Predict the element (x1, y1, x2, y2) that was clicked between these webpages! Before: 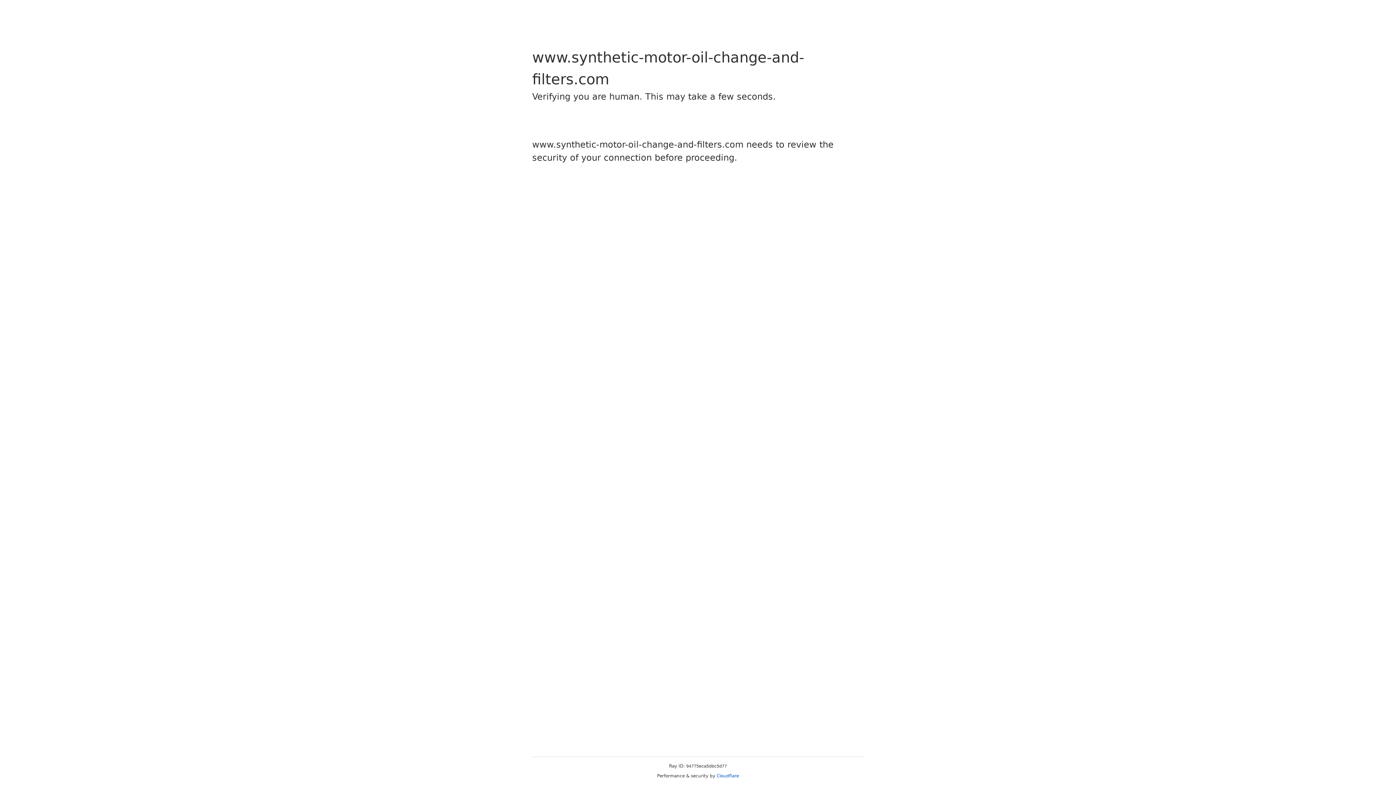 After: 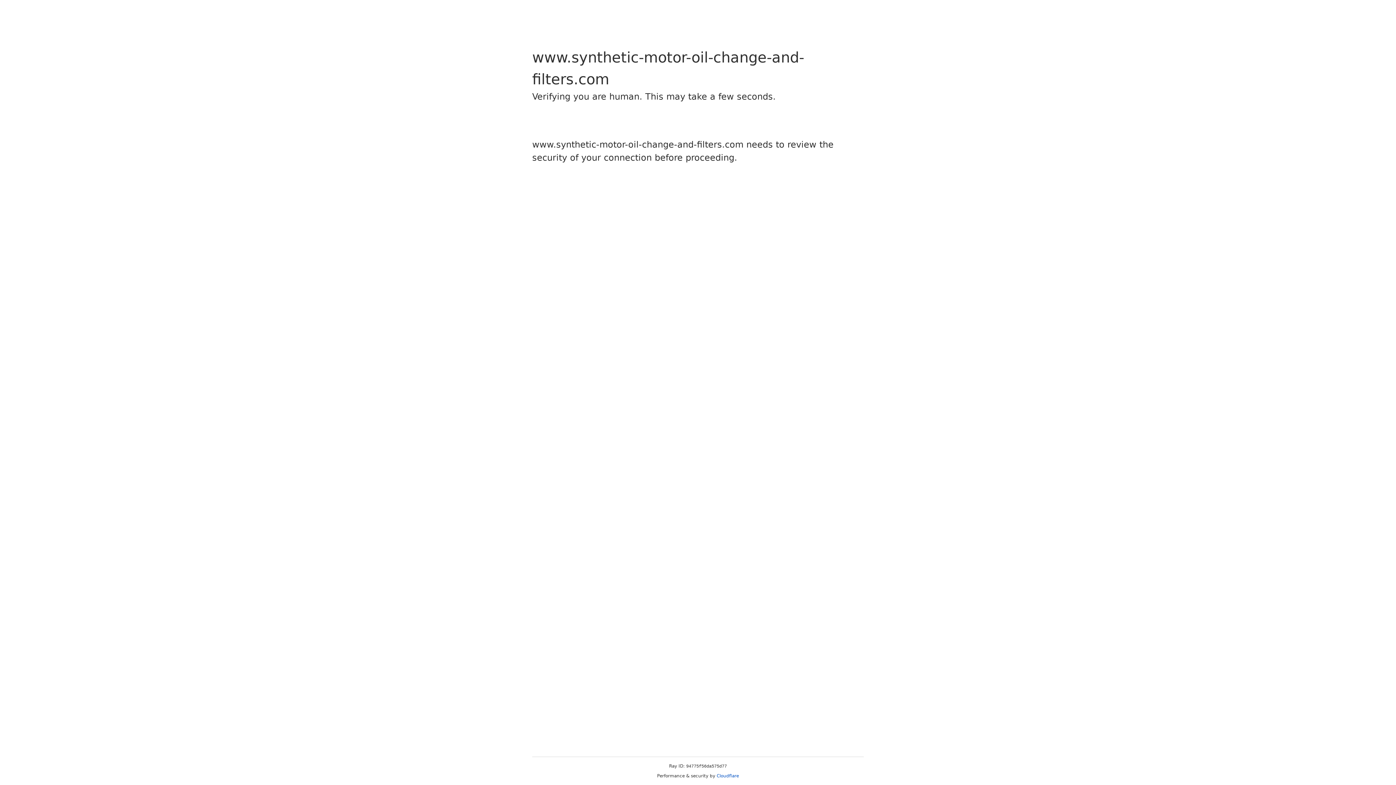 Action: label: Cloudflare bbox: (716, 773, 739, 778)